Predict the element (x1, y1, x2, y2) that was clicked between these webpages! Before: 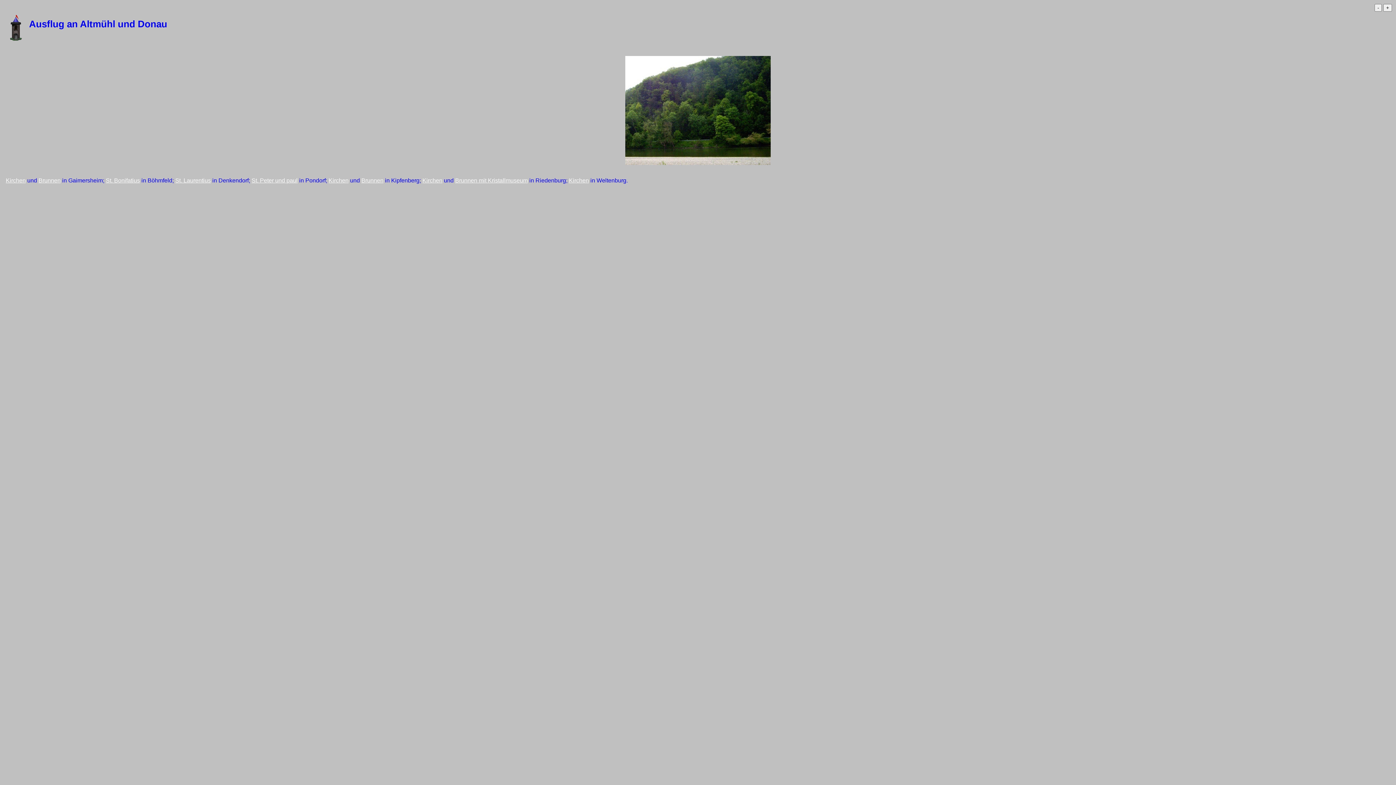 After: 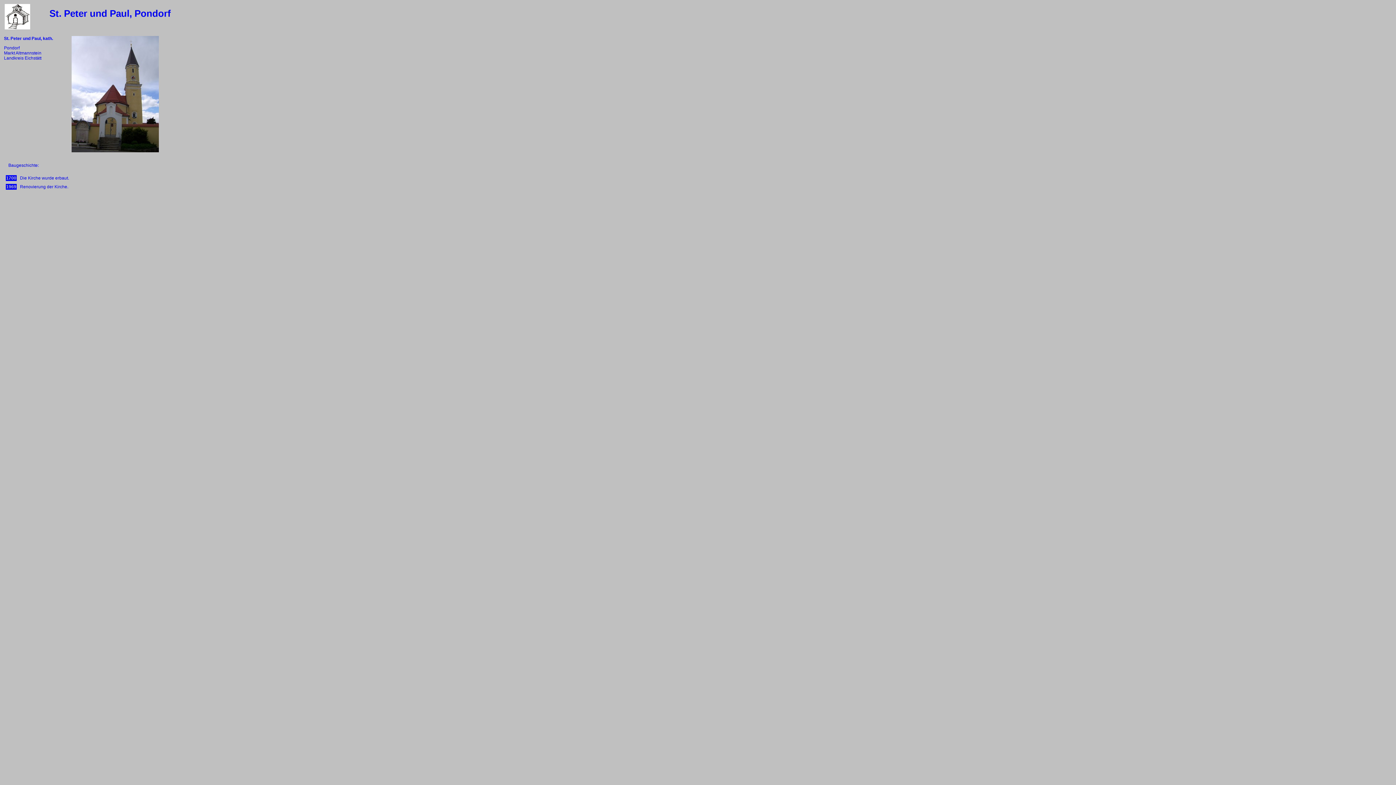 Action: label: St. Peter und paul bbox: (251, 177, 297, 183)